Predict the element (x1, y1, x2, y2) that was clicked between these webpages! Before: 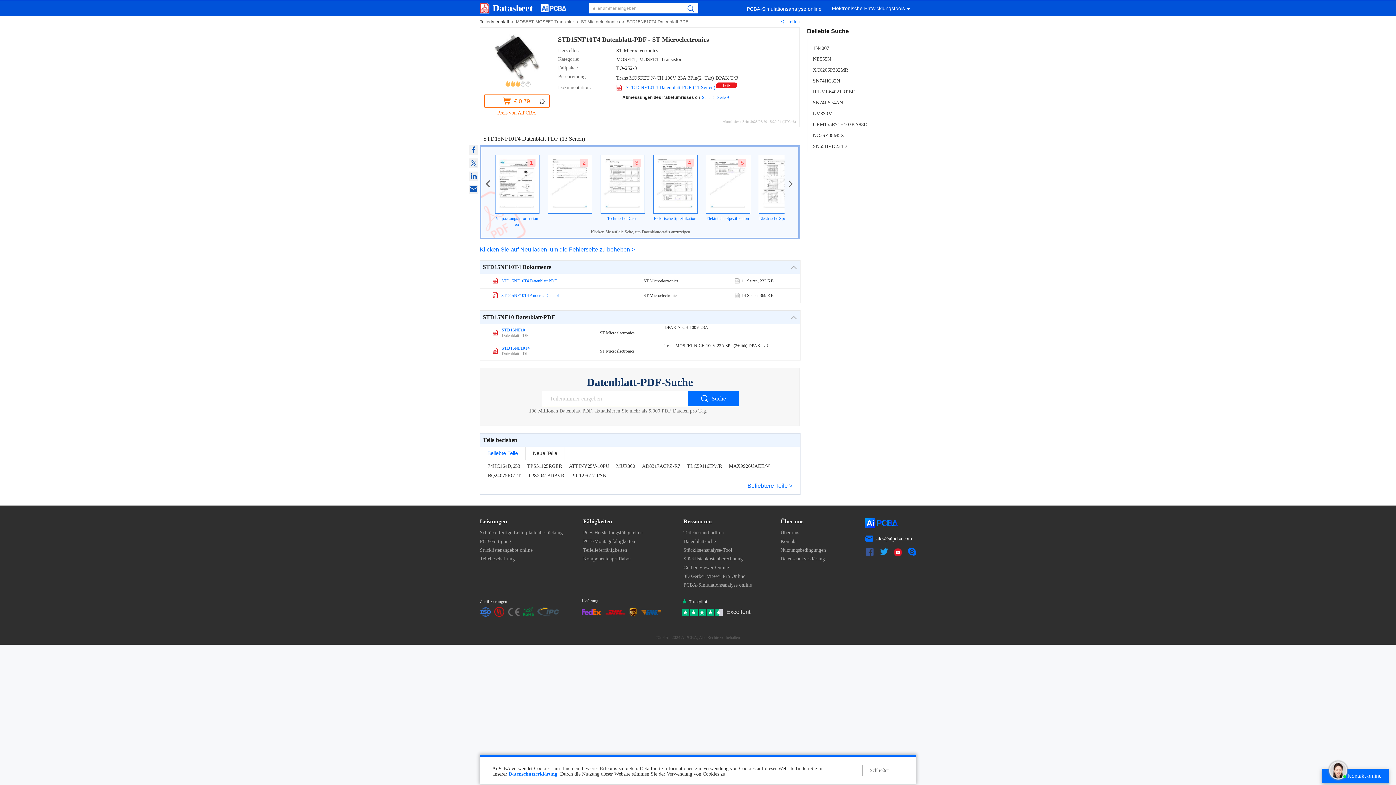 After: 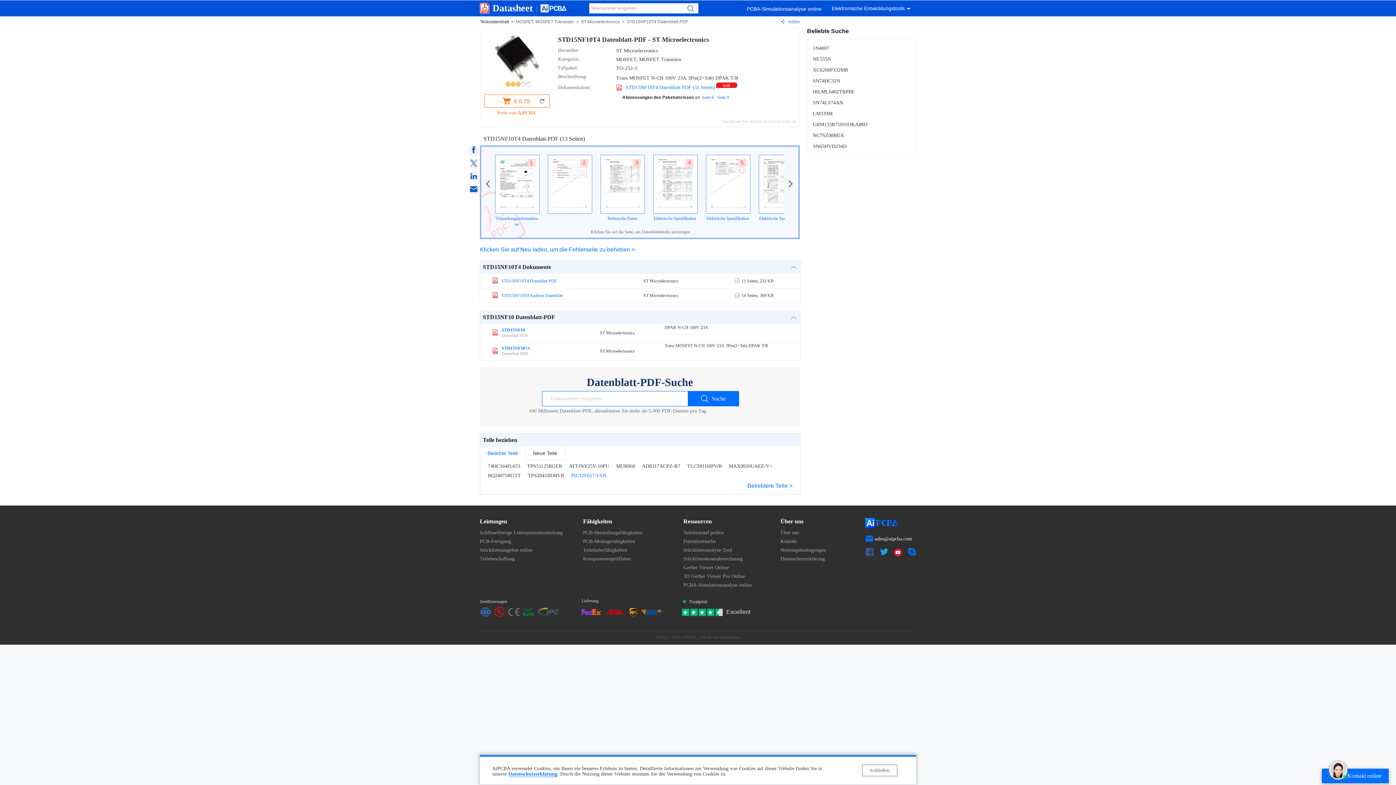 Action: label: PIC12F617-I/SN bbox: (571, 473, 606, 478)